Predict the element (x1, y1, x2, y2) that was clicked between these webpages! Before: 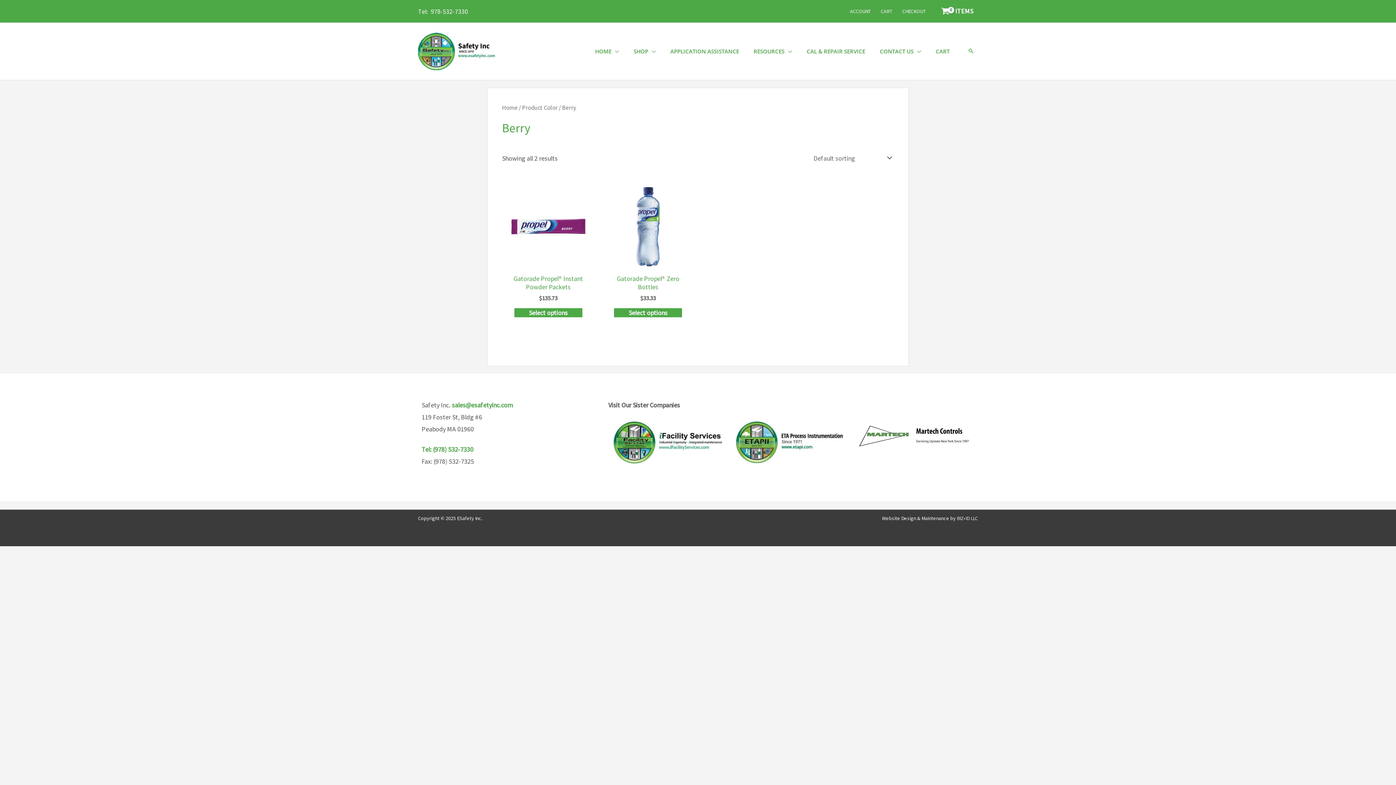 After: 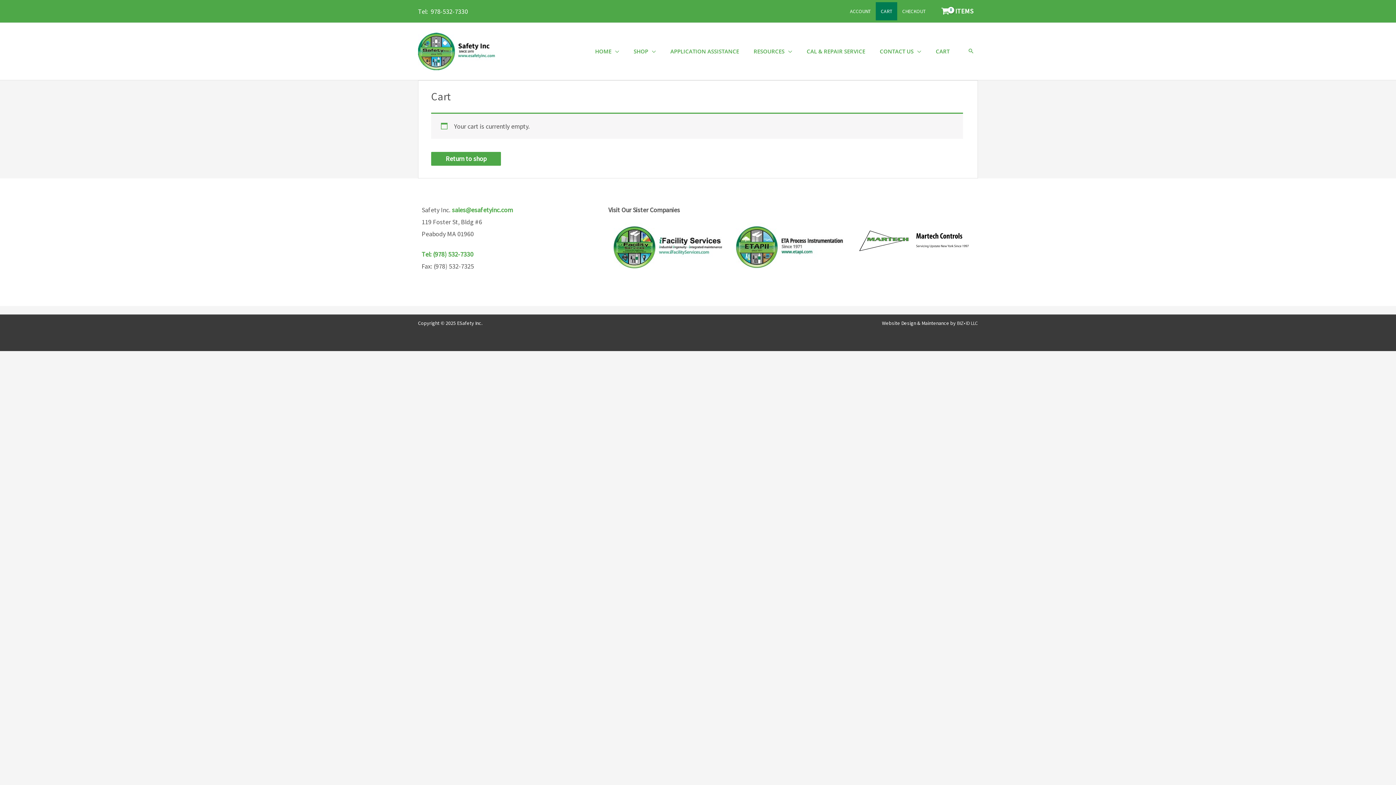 Action: label: CART bbox: (876, 2, 897, 20)